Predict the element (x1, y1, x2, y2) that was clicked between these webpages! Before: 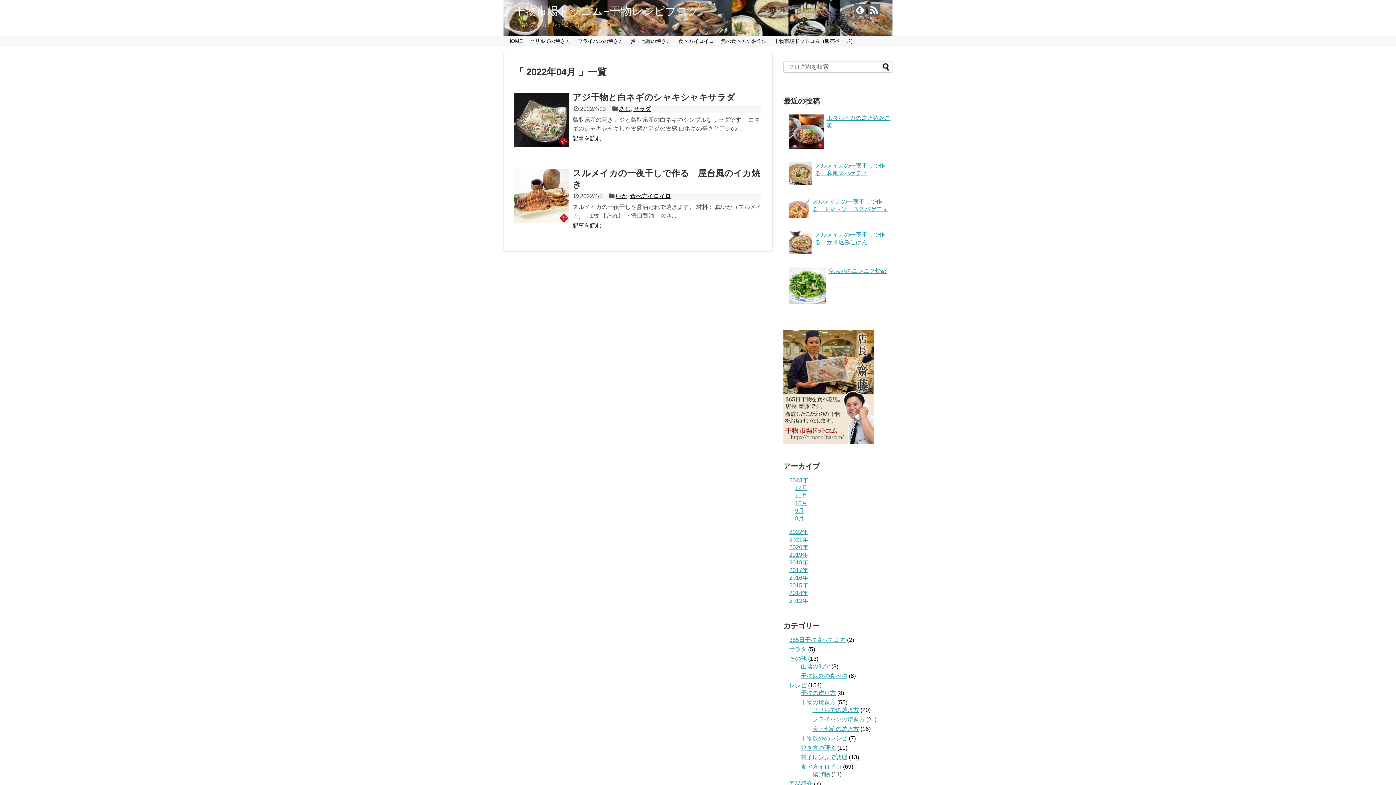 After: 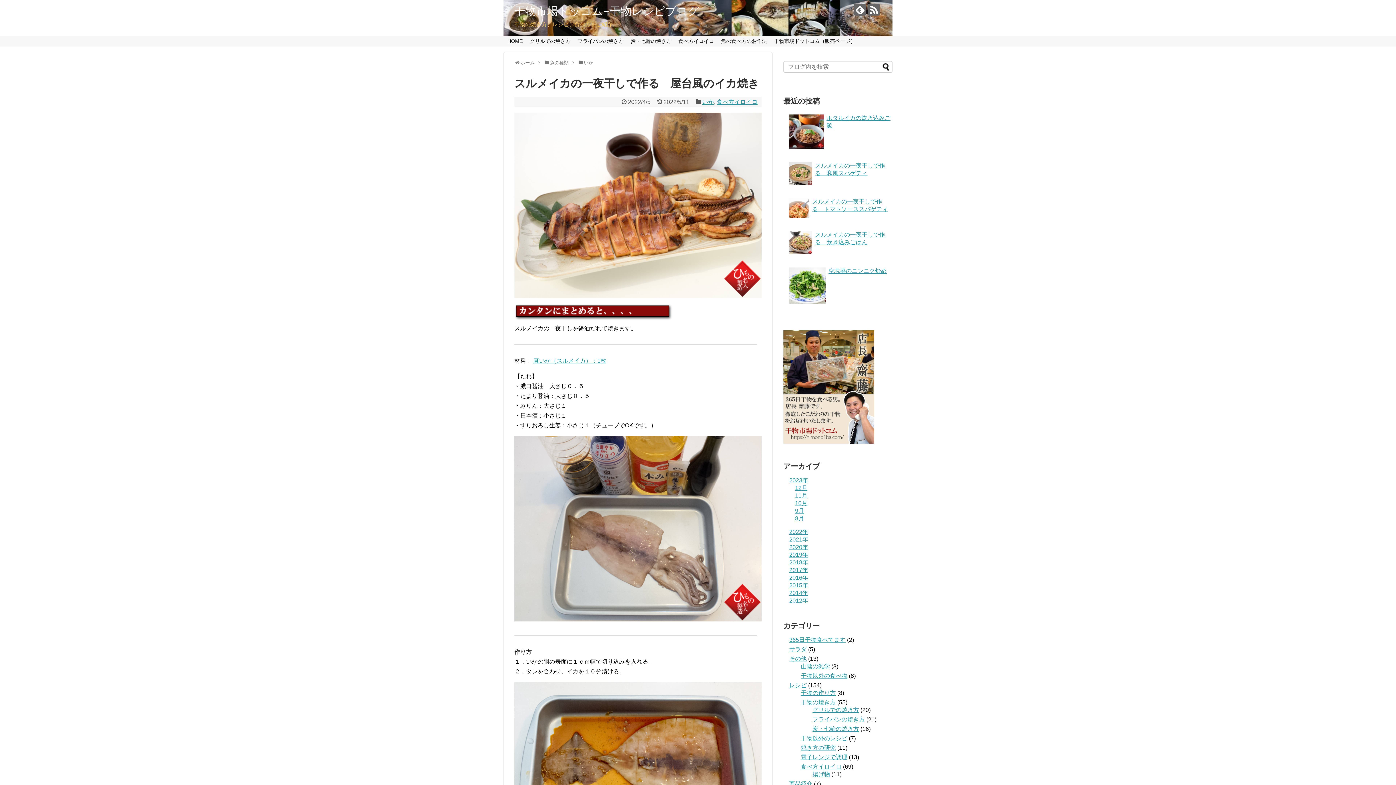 Action: label: 記事を読む bbox: (572, 222, 601, 228)